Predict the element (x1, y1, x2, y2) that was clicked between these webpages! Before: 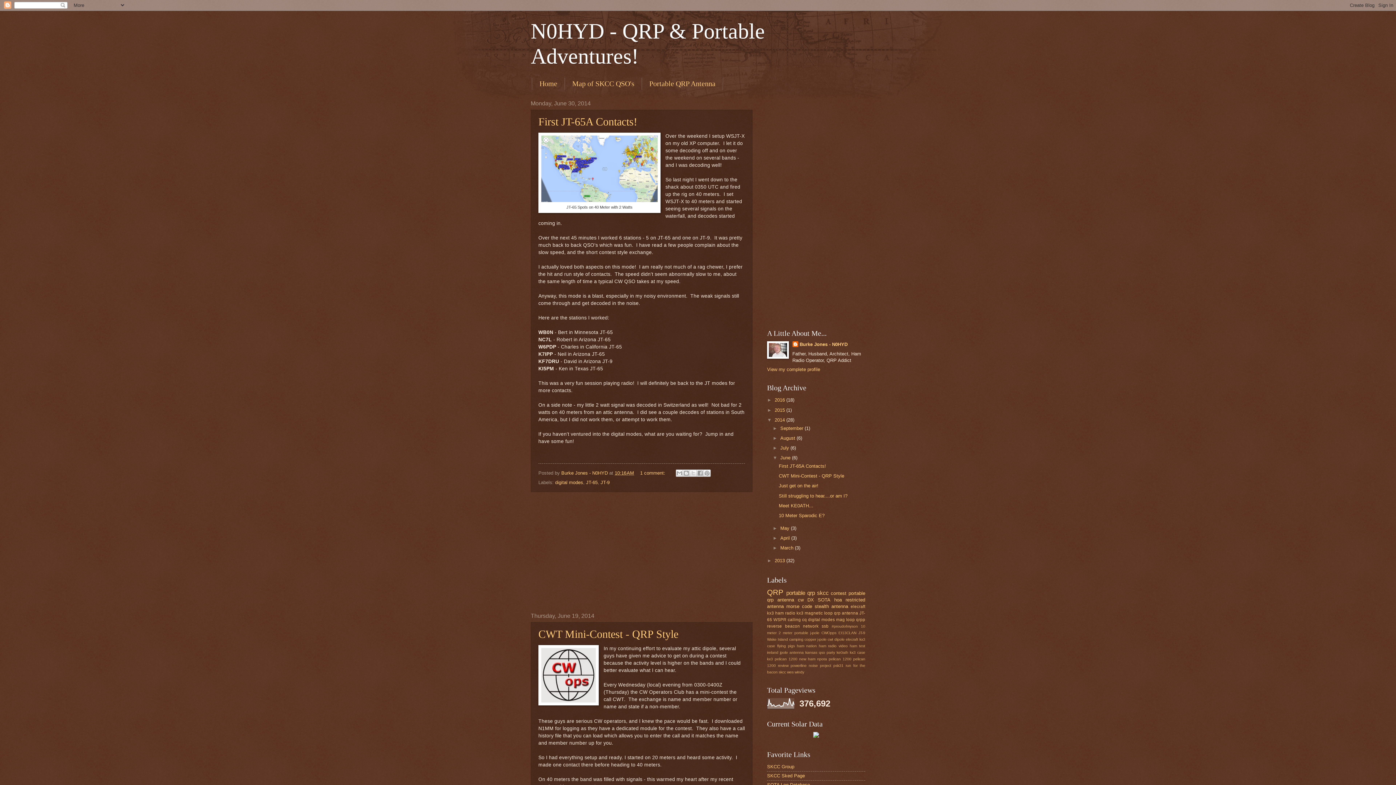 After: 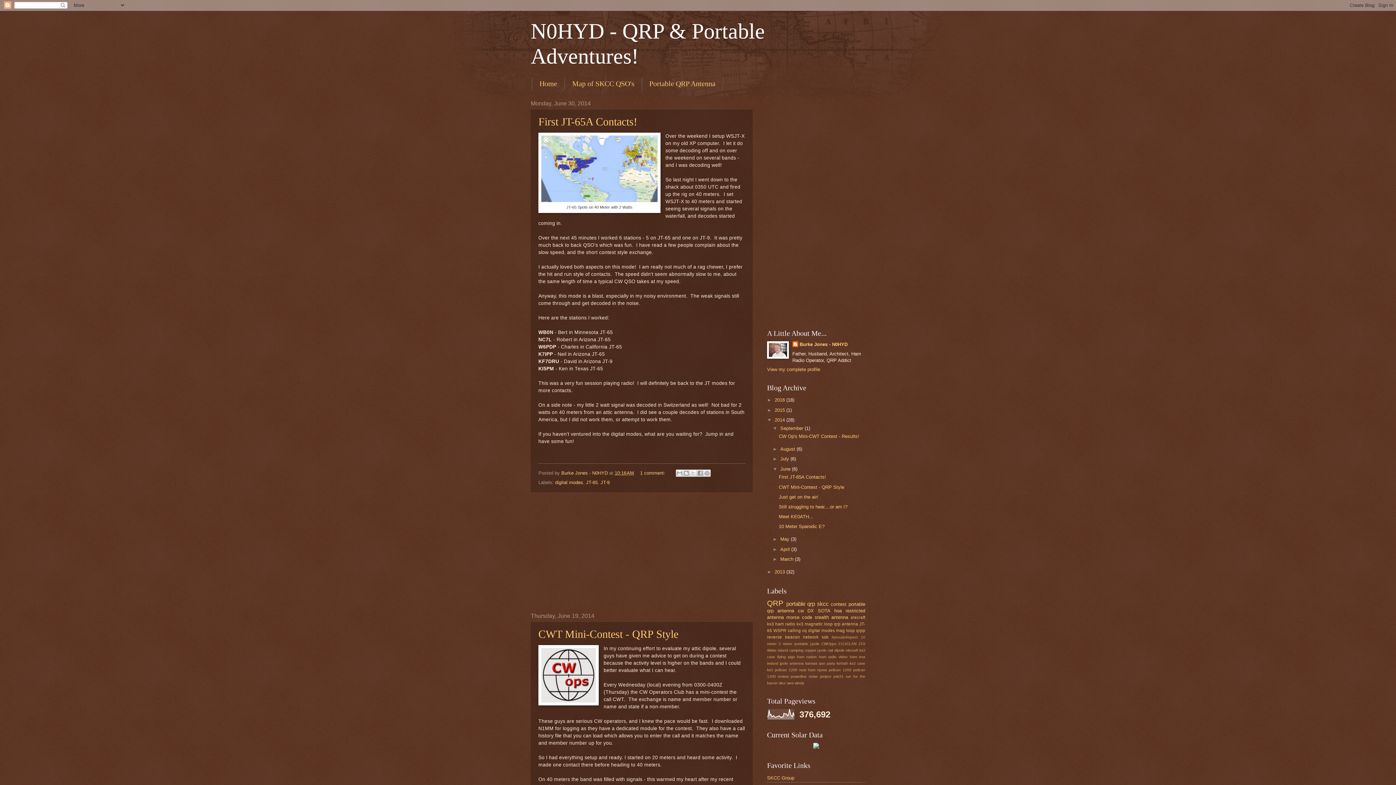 Action: label: ►   bbox: (772, 425, 780, 431)